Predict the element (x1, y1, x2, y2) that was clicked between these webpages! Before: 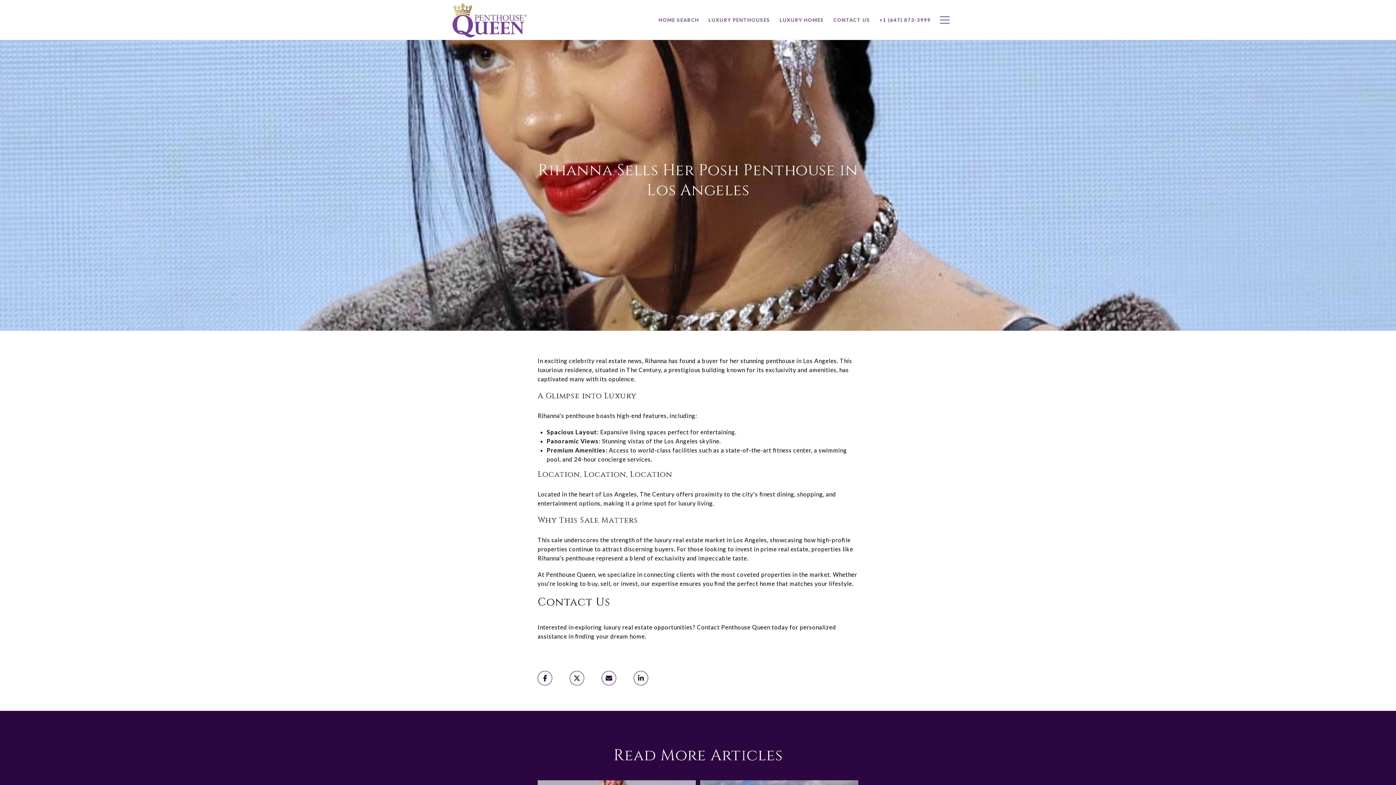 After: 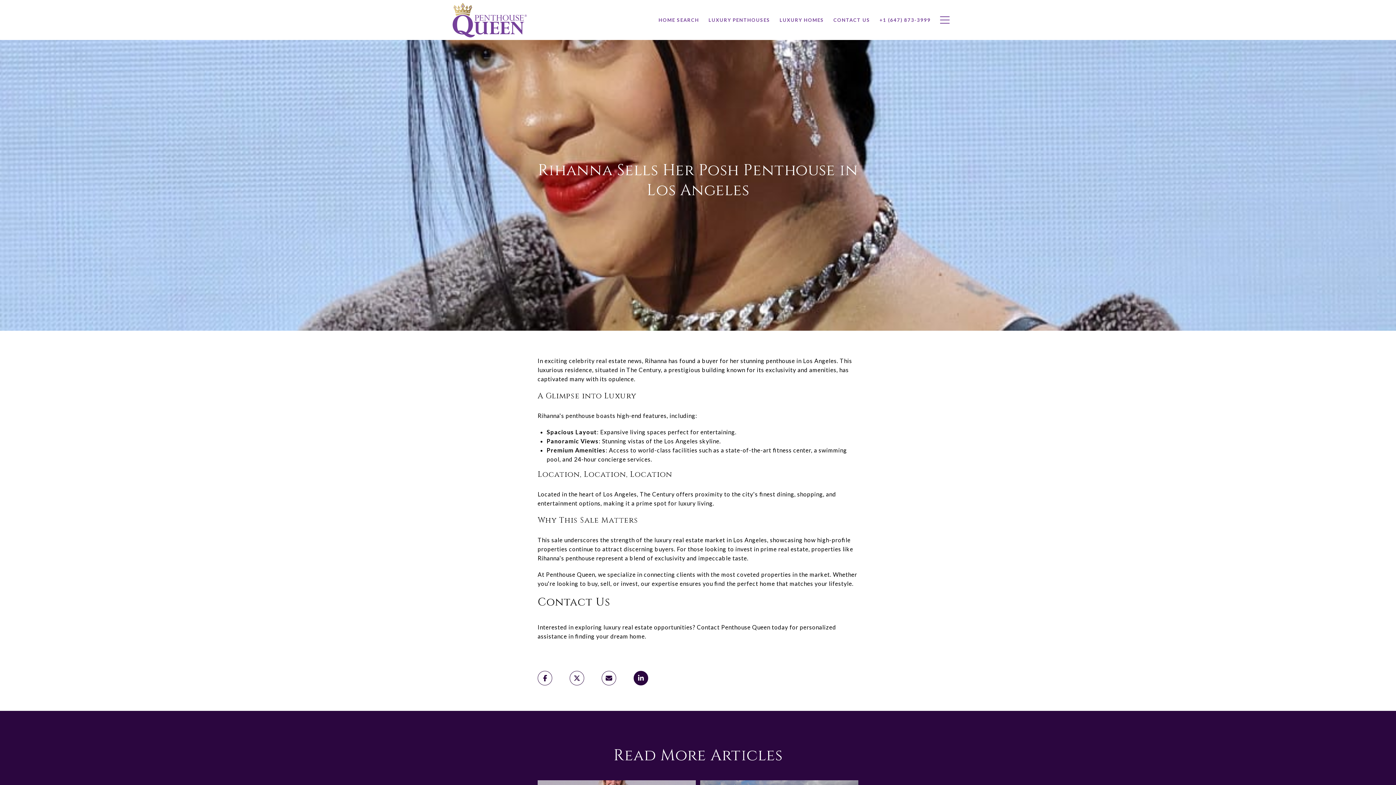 Action: bbox: (633, 671, 648, 685)